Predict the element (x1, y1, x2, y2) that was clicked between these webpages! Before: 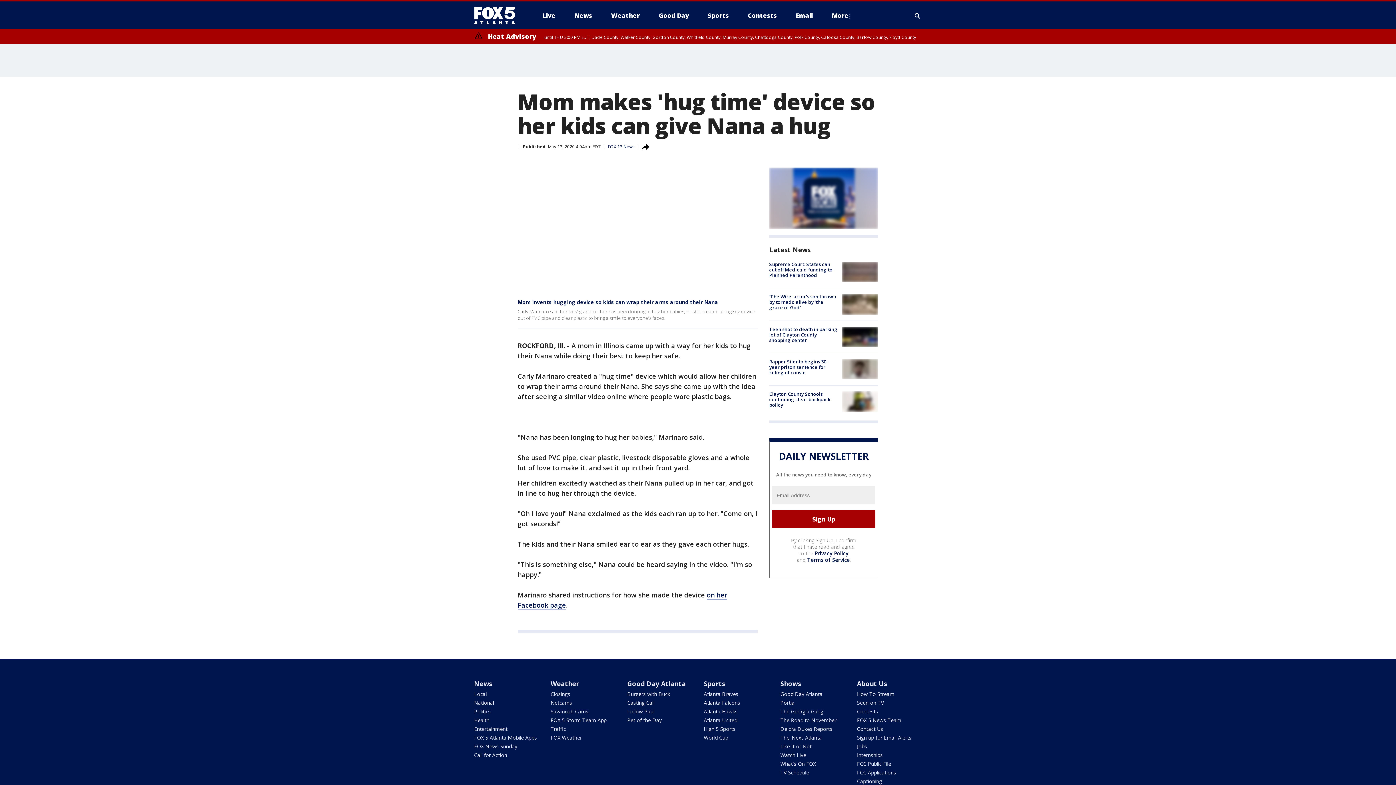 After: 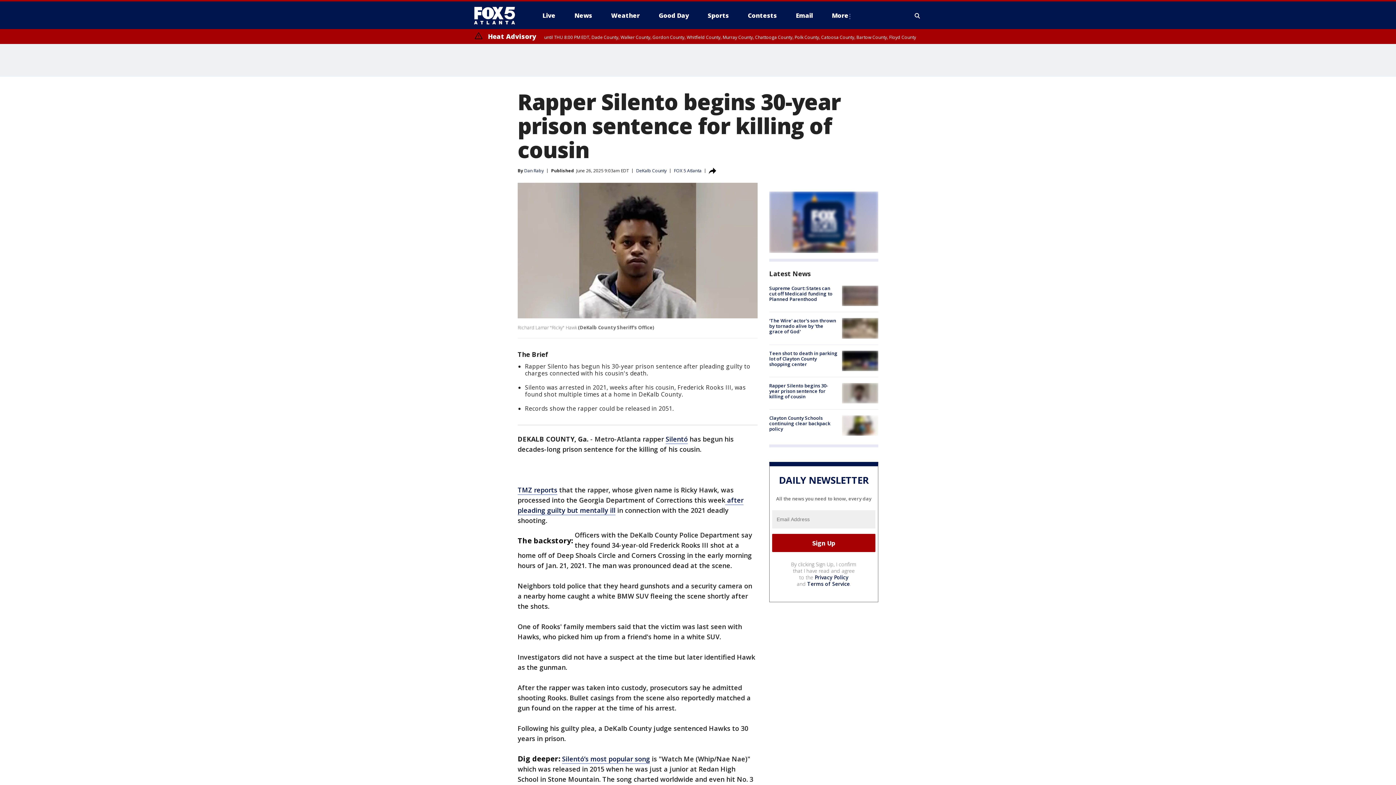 Action: bbox: (842, 359, 878, 379)